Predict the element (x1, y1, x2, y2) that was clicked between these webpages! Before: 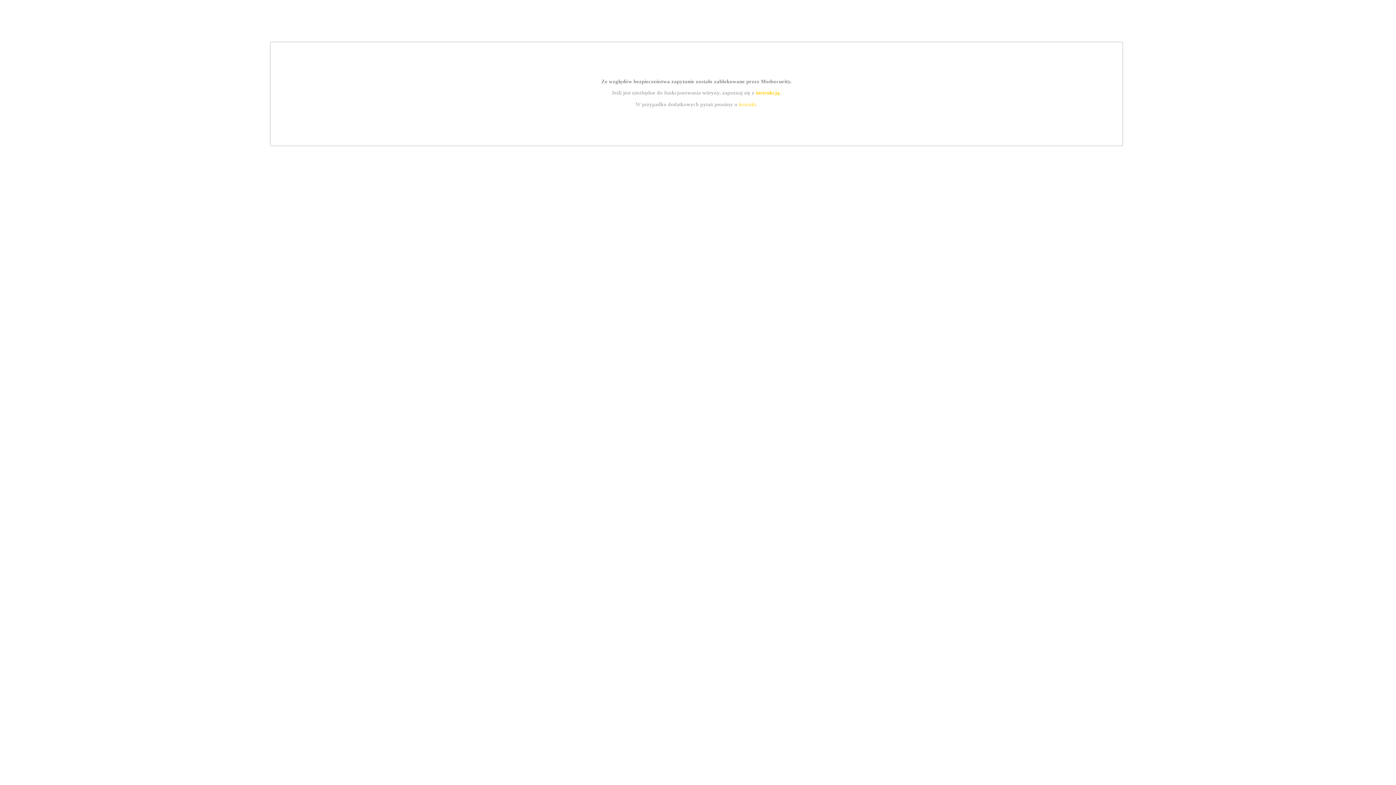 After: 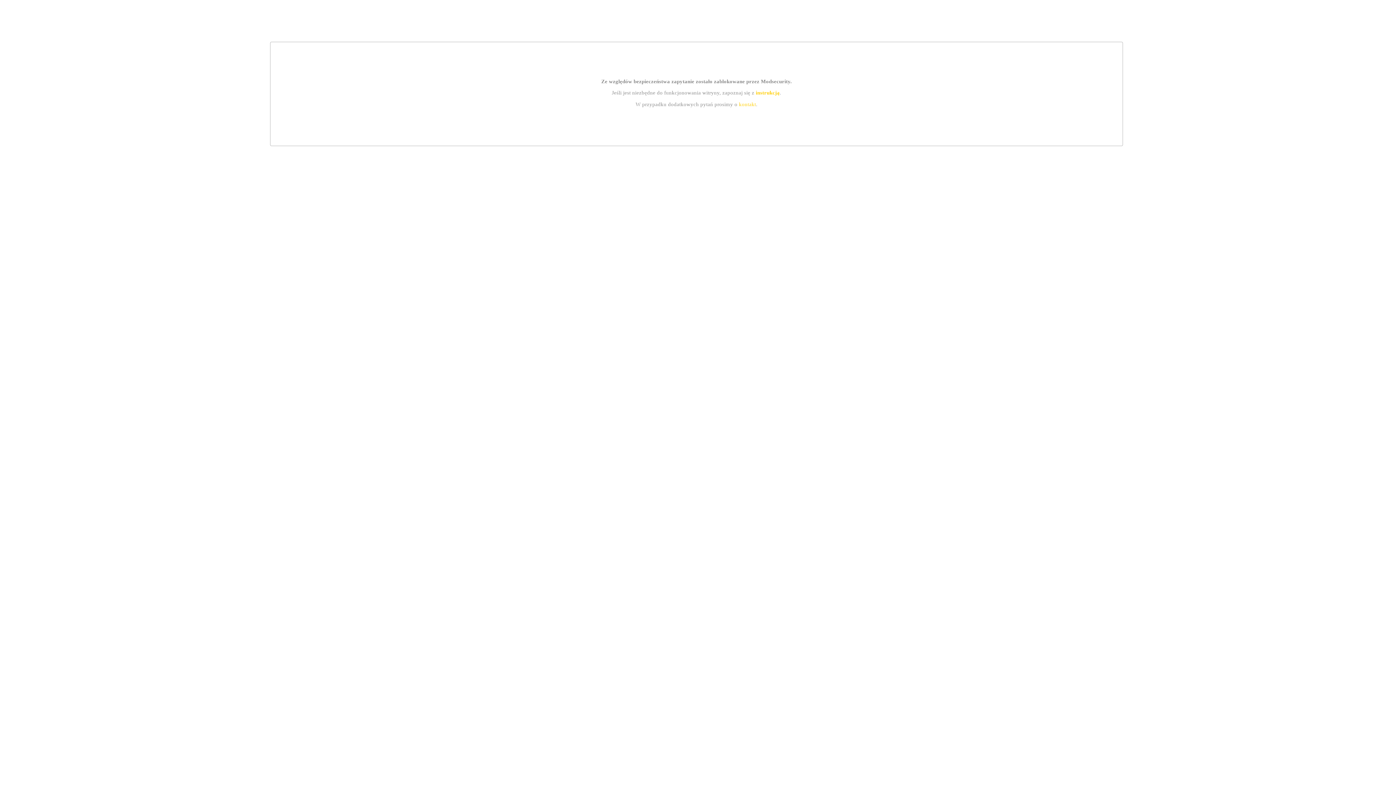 Action: bbox: (739, 101, 756, 107) label: kontakt